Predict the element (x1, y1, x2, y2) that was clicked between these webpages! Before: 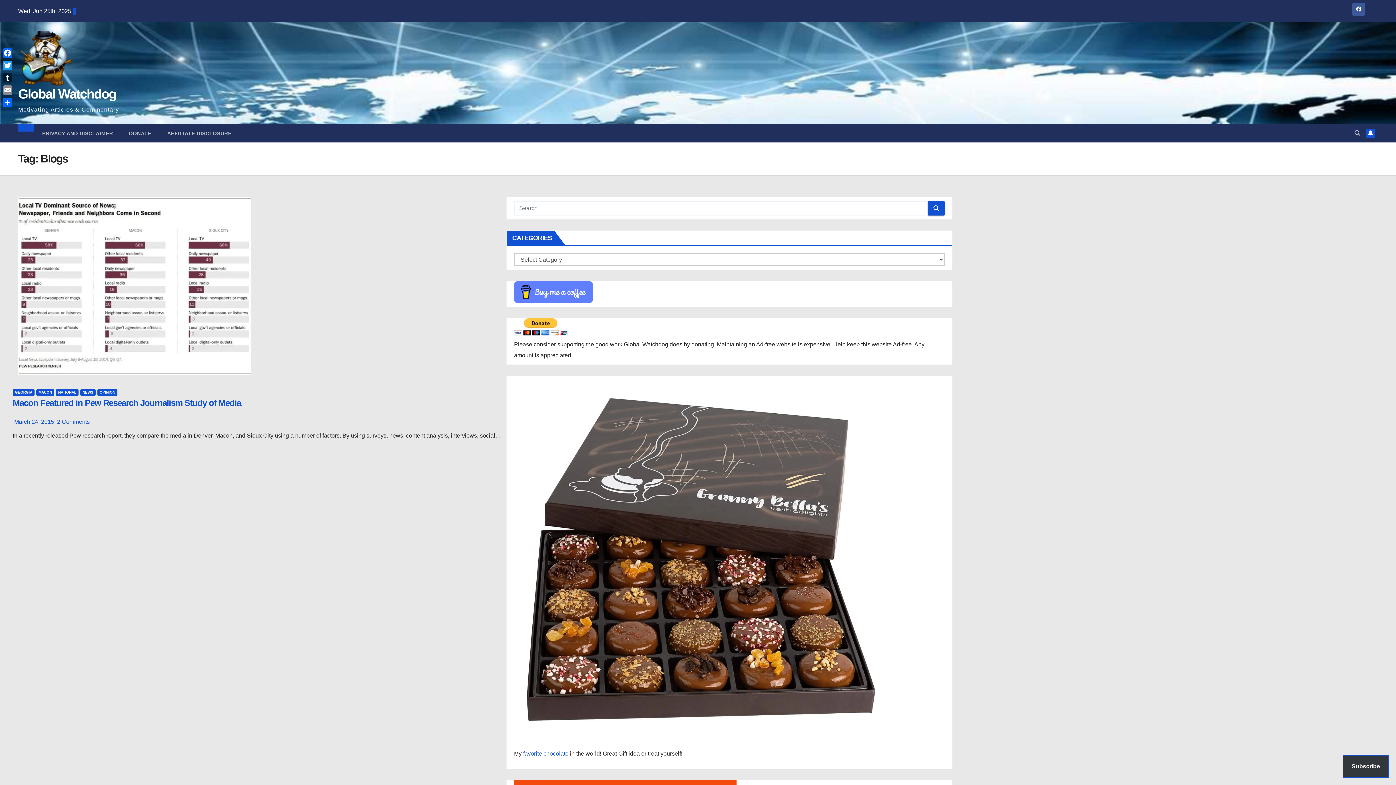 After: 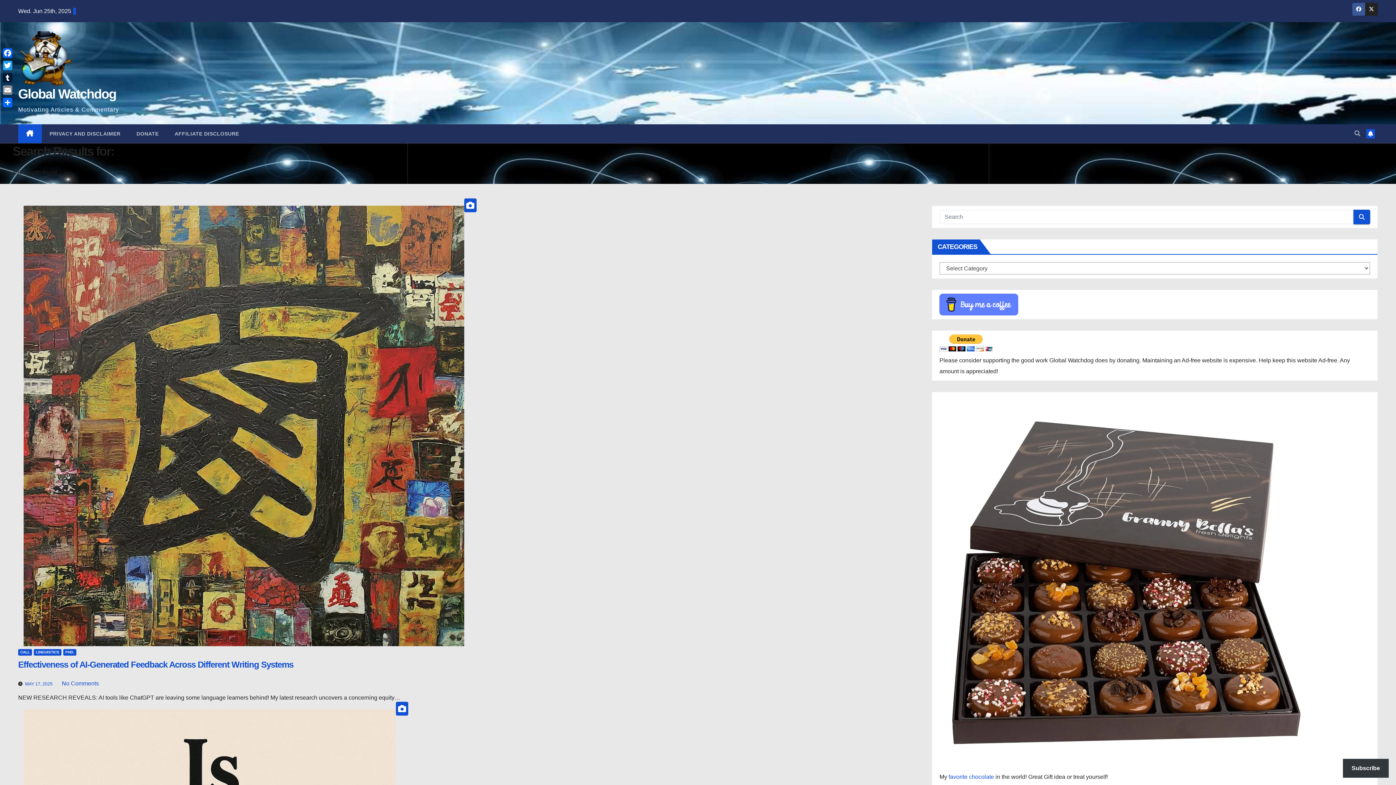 Action: bbox: (928, 201, 944, 215)